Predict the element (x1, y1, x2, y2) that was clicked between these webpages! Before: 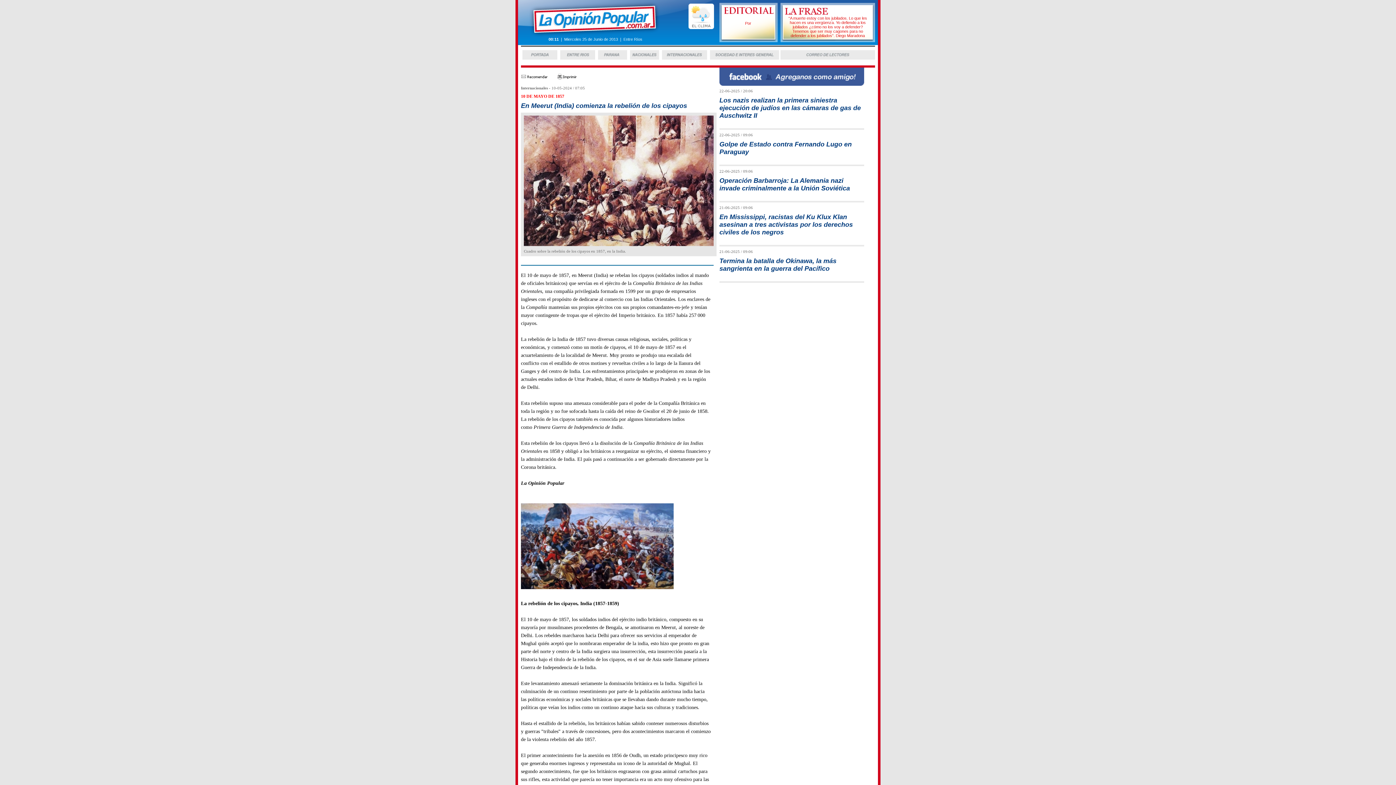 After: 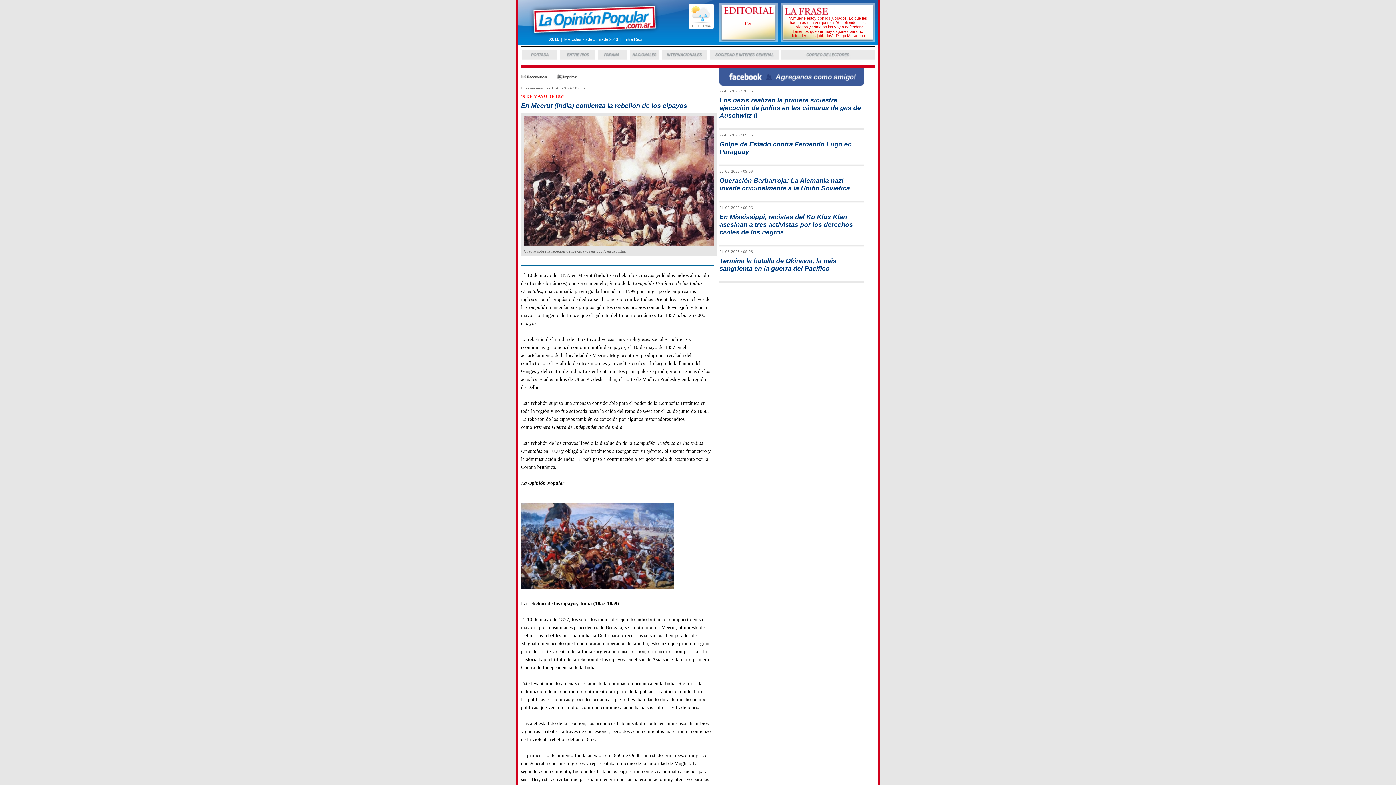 Action: bbox: (557, 74, 577, 81)